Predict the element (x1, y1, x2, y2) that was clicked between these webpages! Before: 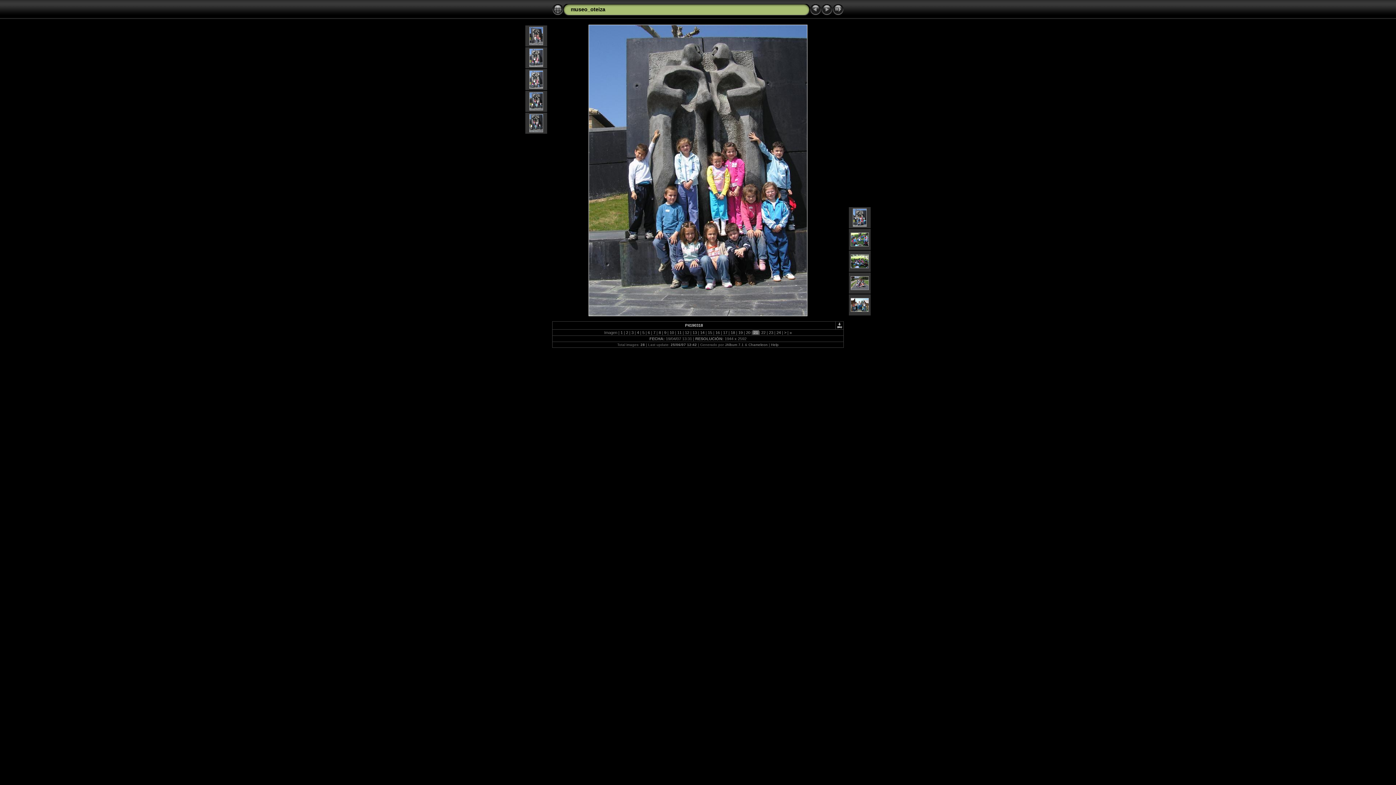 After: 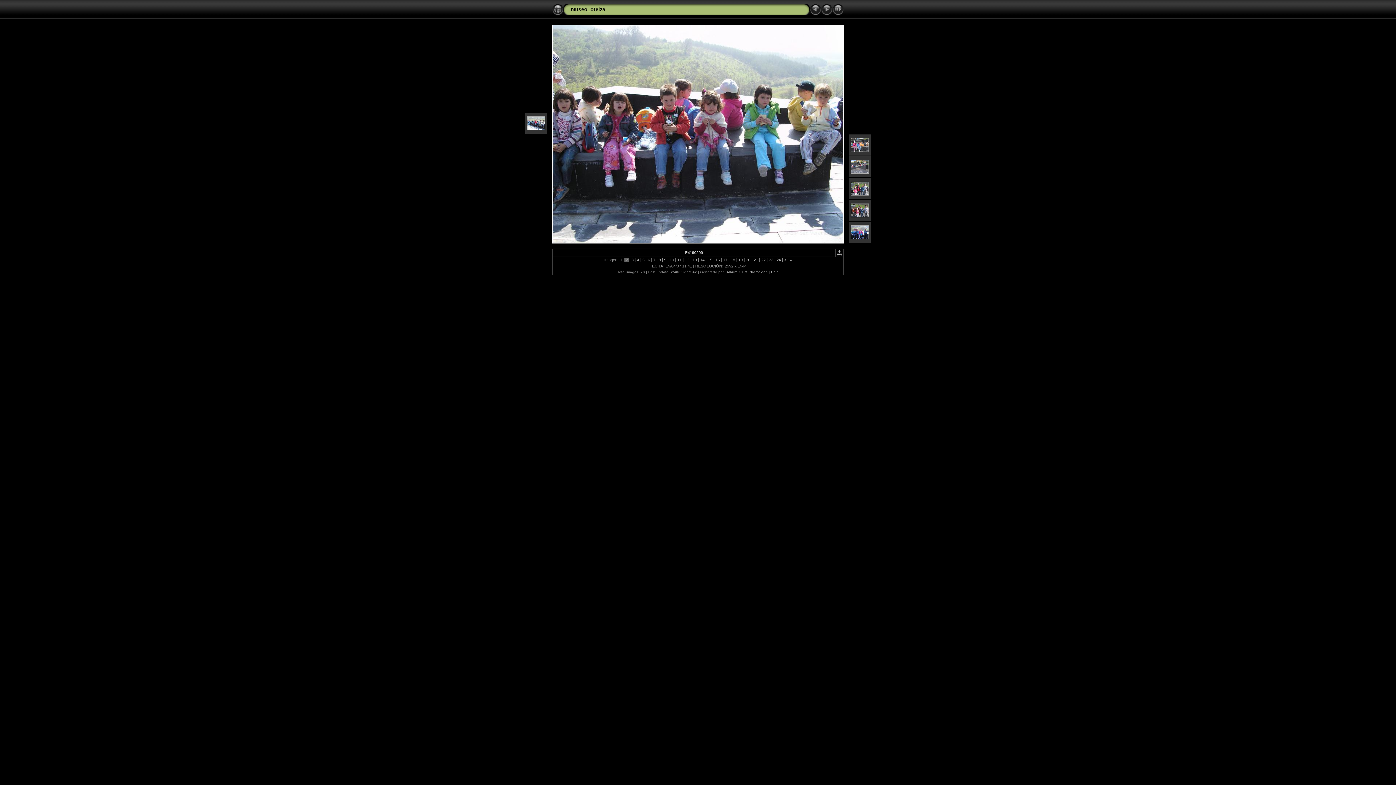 Action: label:  2  bbox: (625, 330, 629, 334)